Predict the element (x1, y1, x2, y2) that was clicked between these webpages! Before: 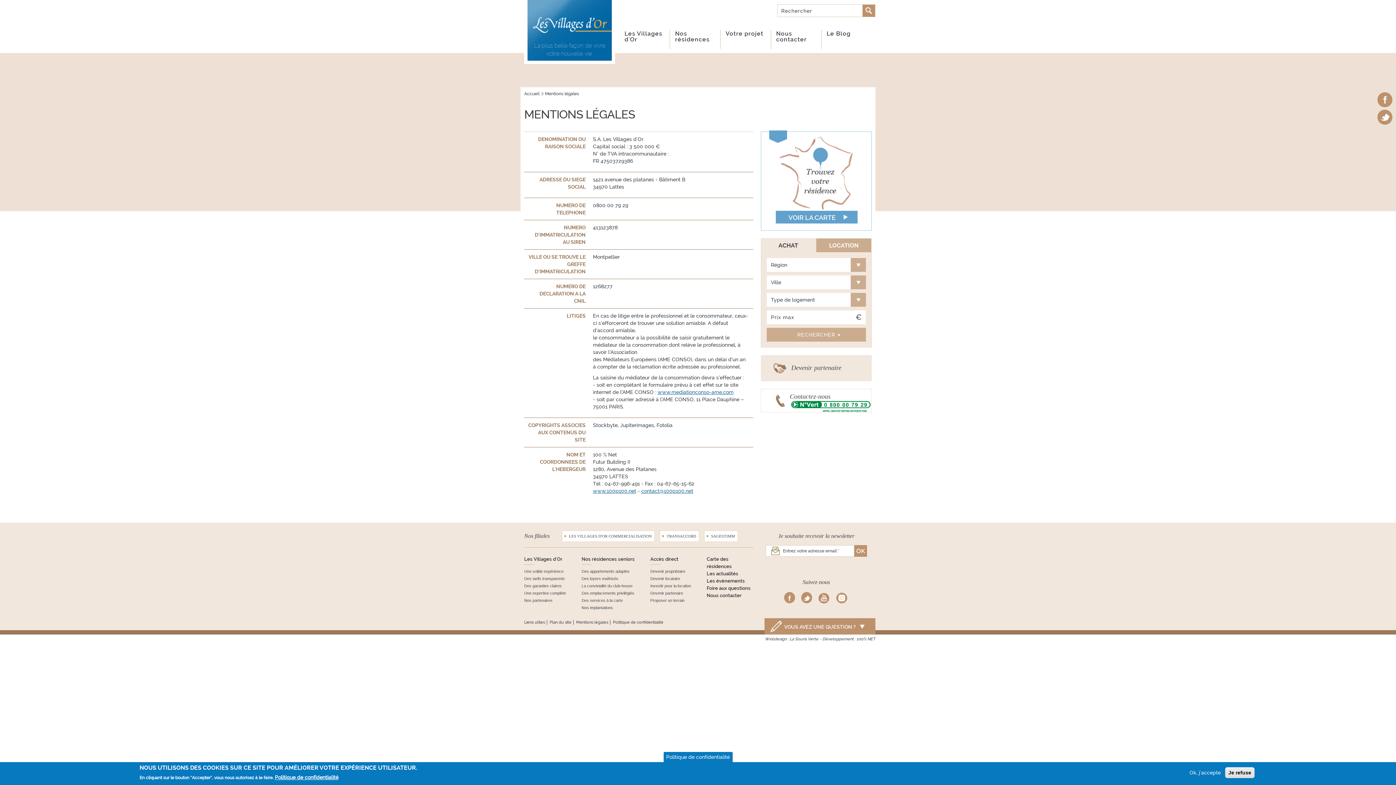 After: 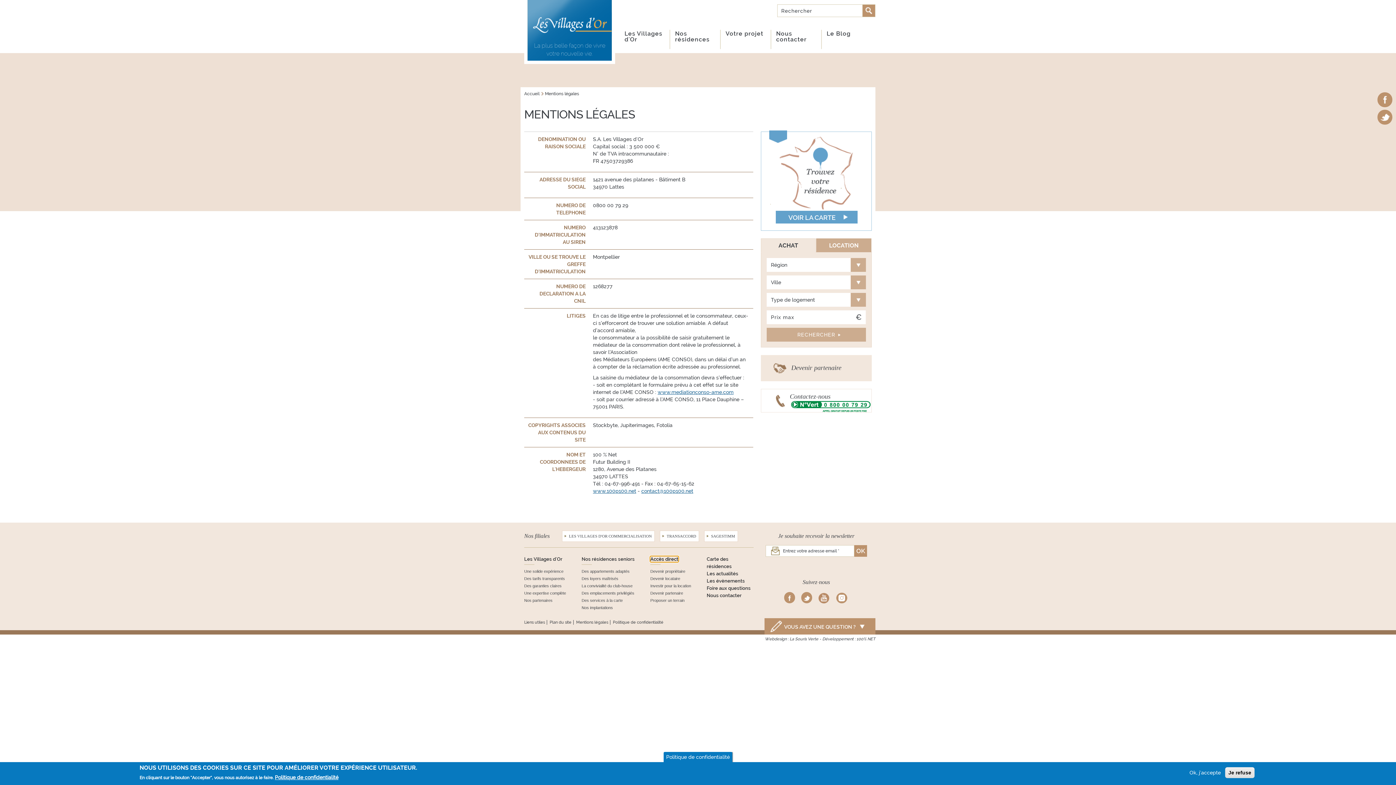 Action: bbox: (650, 556, 678, 562) label: Accès direct